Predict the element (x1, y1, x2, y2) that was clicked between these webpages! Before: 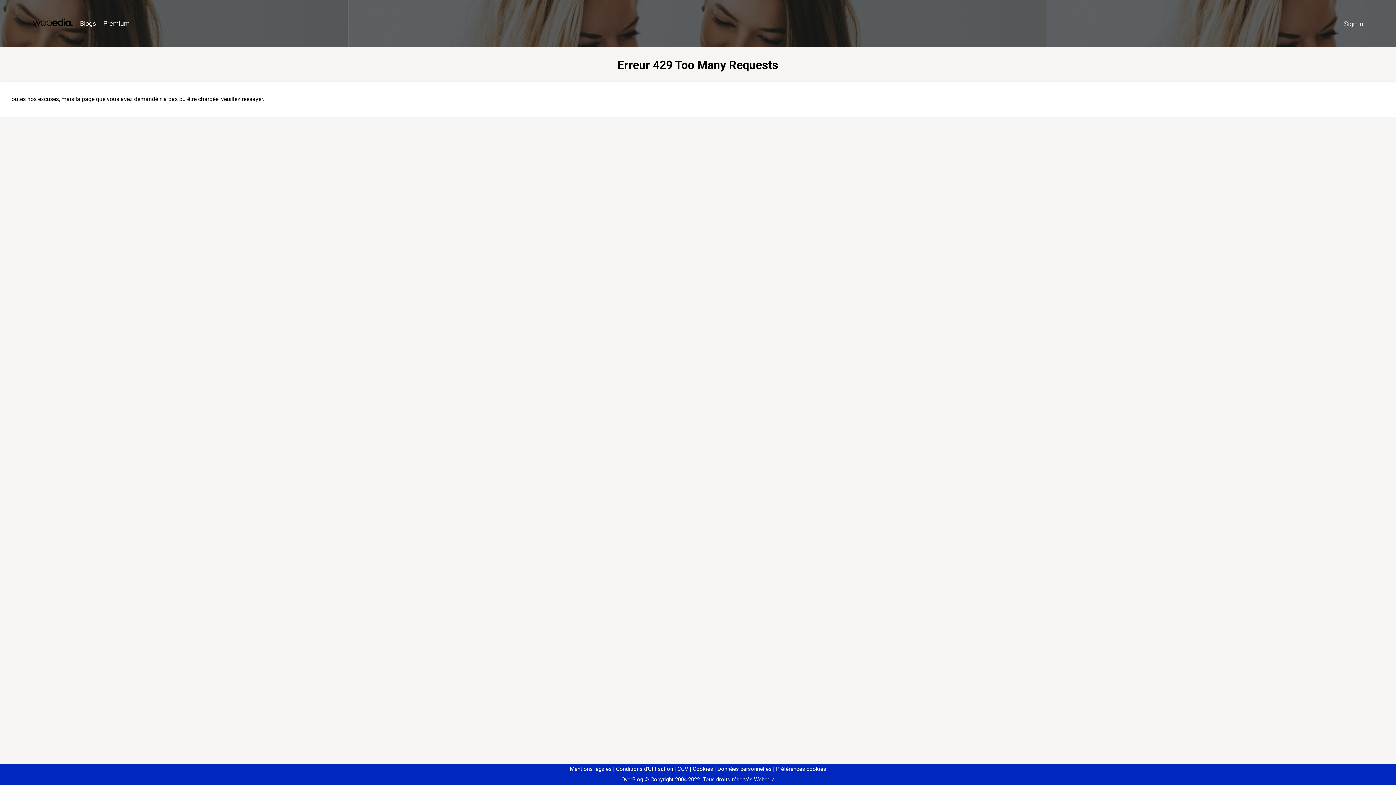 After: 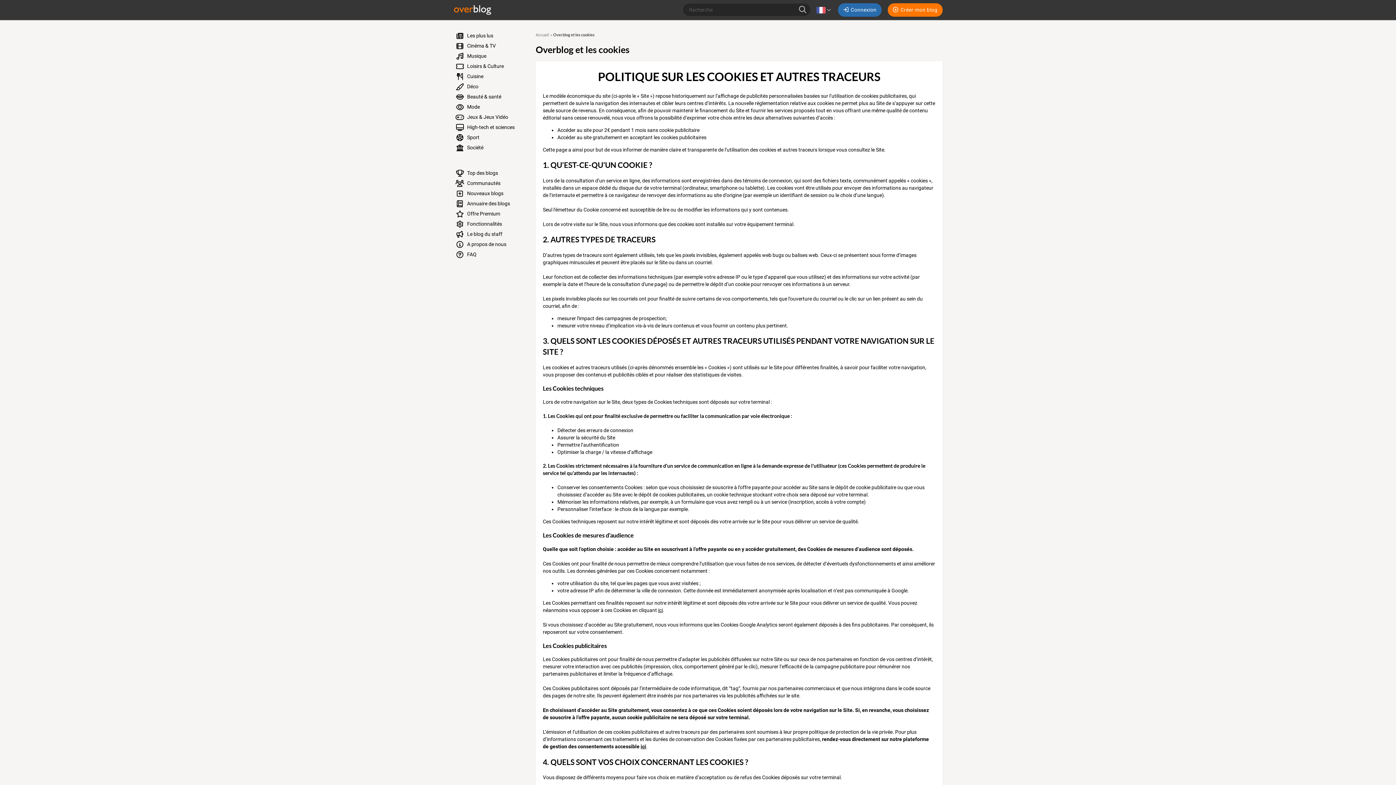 Action: label: Cookies bbox: (690, 766, 713, 772)